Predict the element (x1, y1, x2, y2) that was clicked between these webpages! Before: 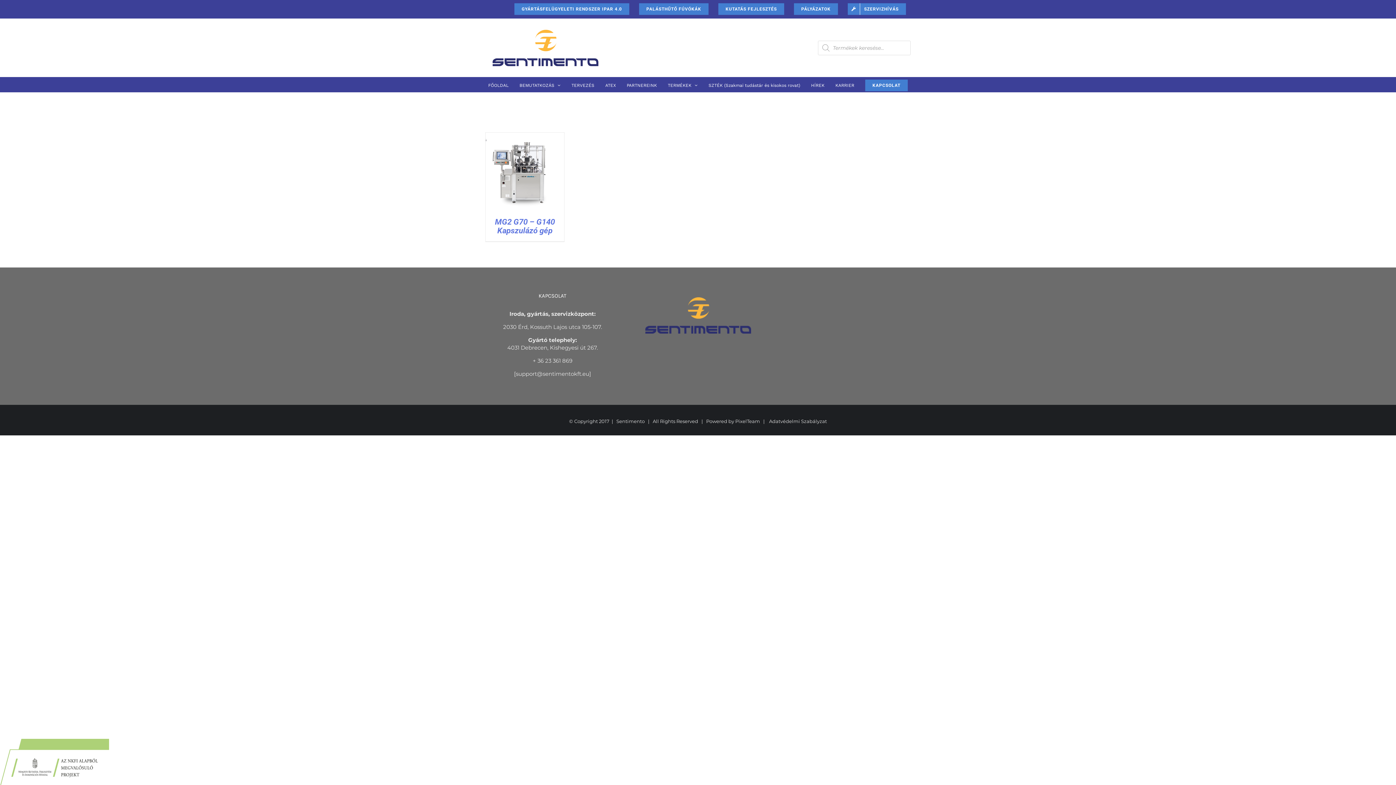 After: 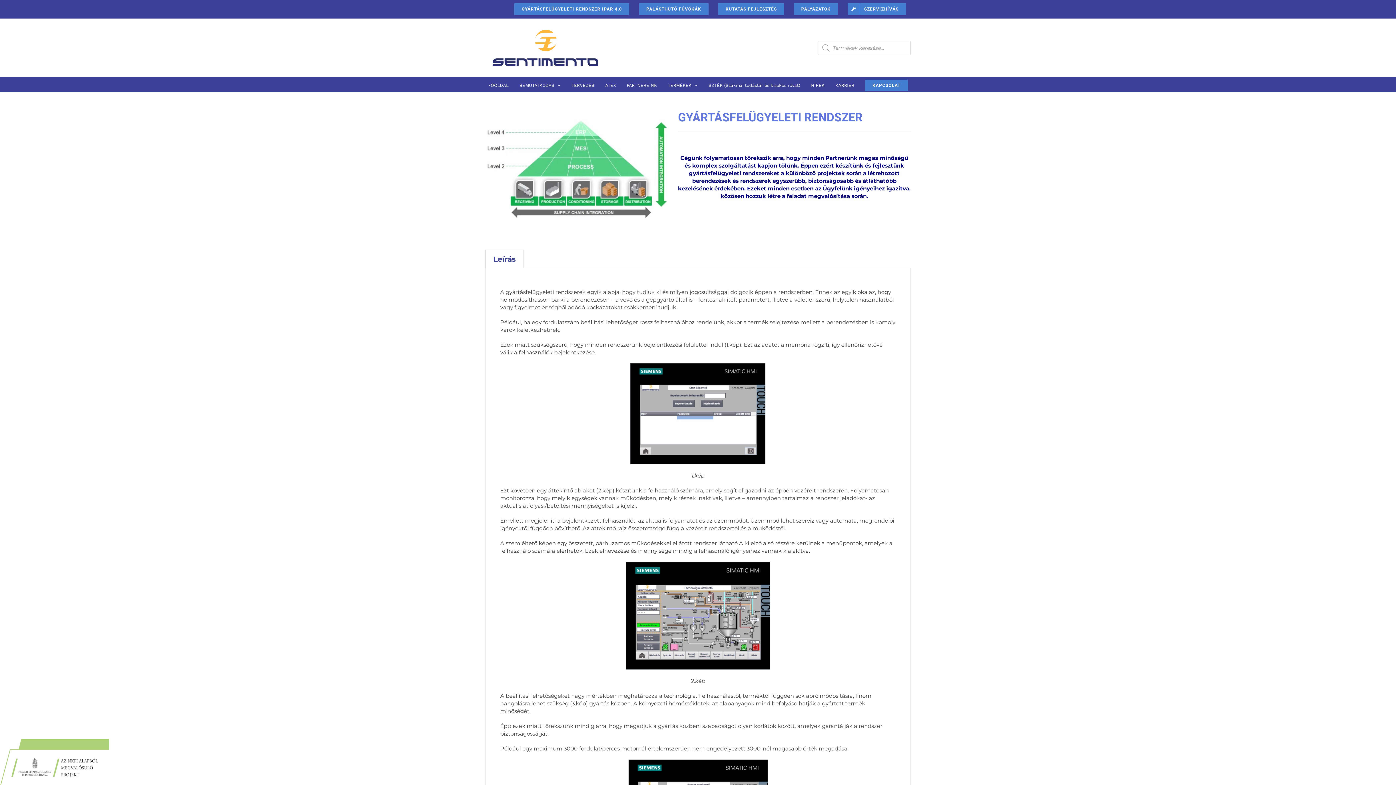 Action: bbox: (509, 0, 634, 18) label: GYÁRTÁSFELÜGYELETI RENDSZER IPAR 4.0